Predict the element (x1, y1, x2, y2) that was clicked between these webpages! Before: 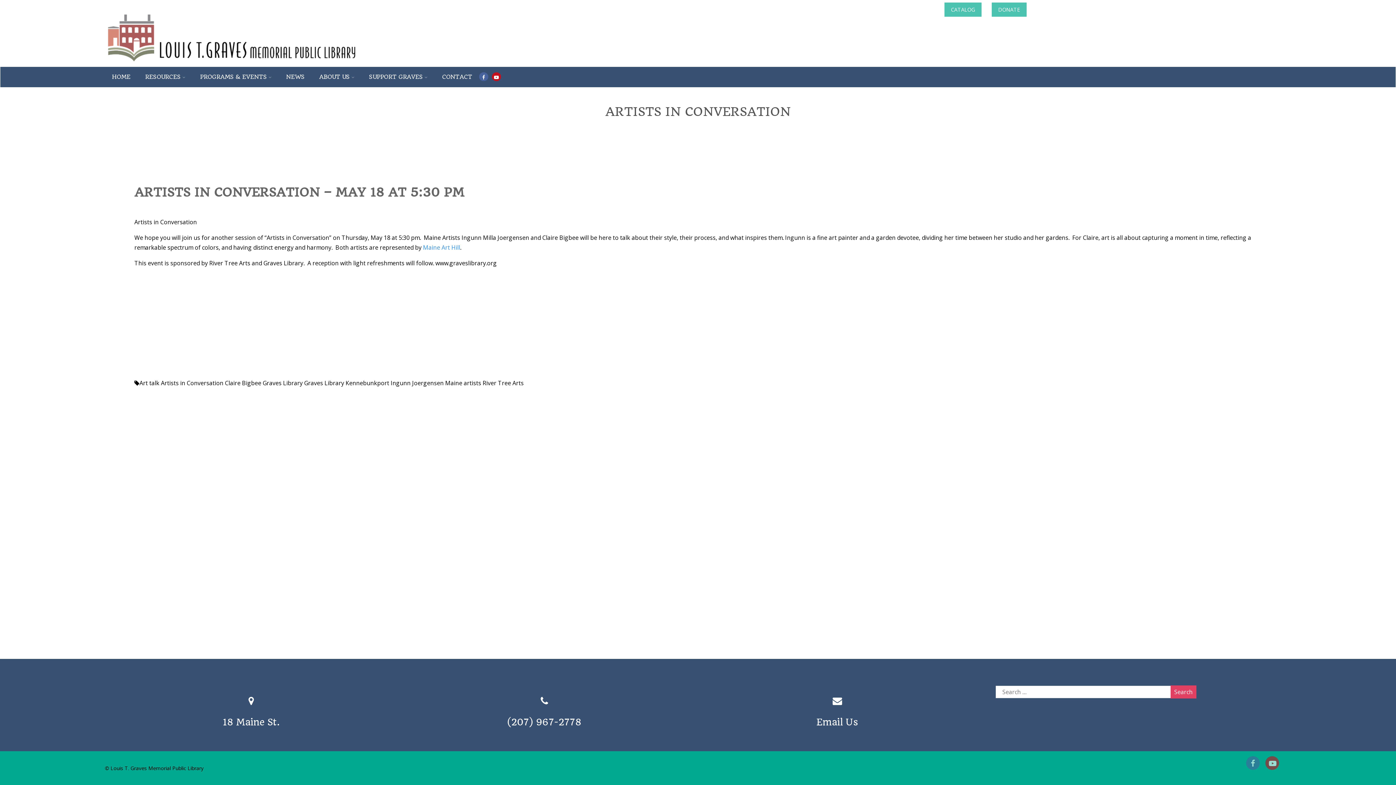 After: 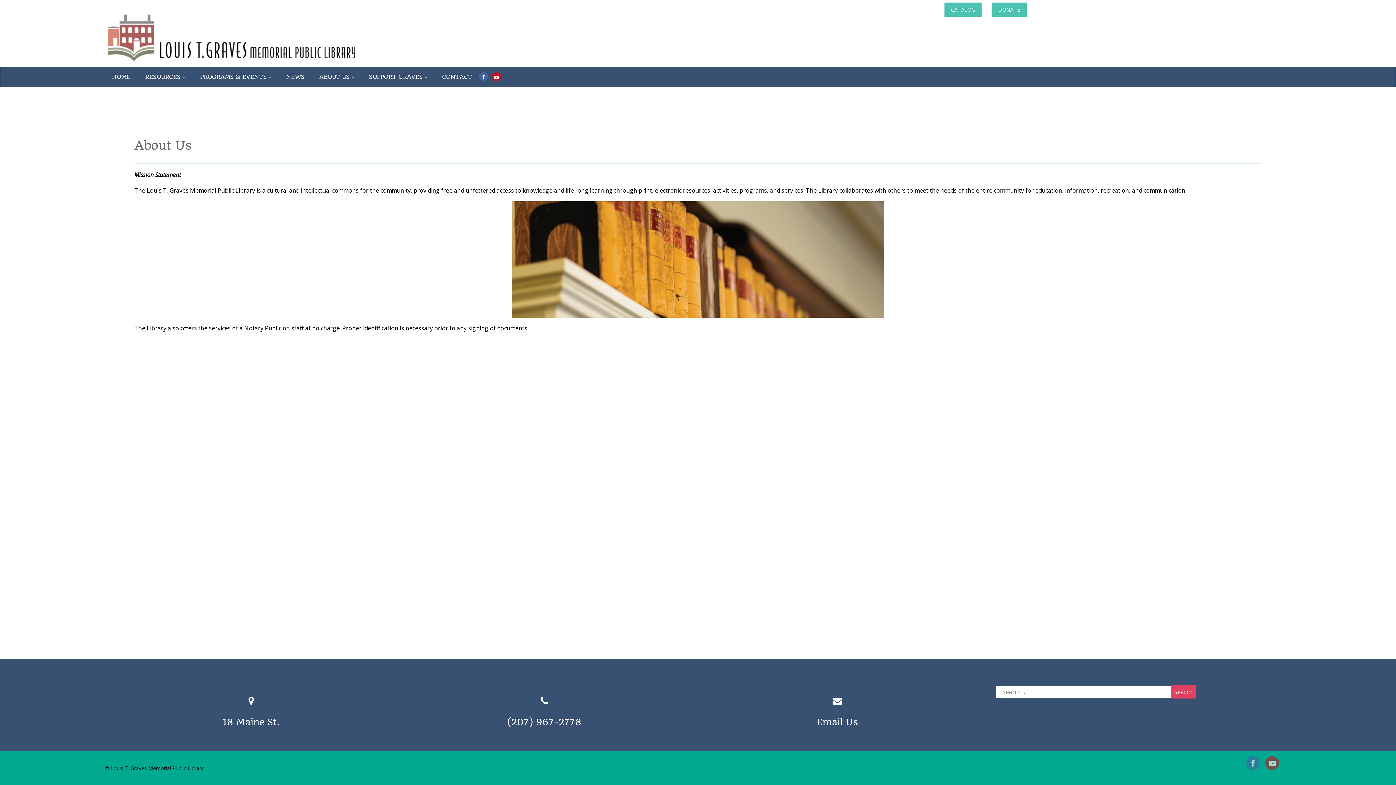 Action: bbox: (312, 66, 361, 87) label: ABOUT US